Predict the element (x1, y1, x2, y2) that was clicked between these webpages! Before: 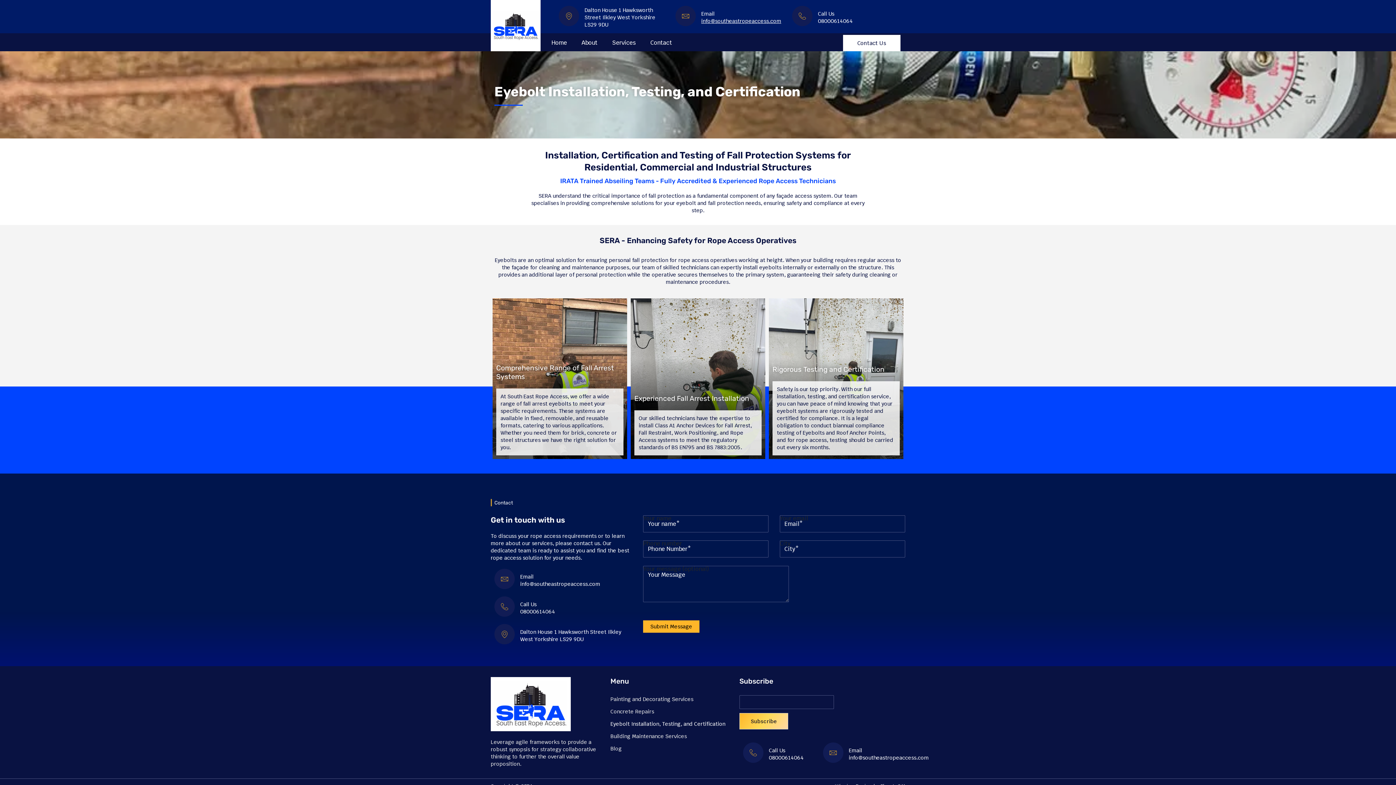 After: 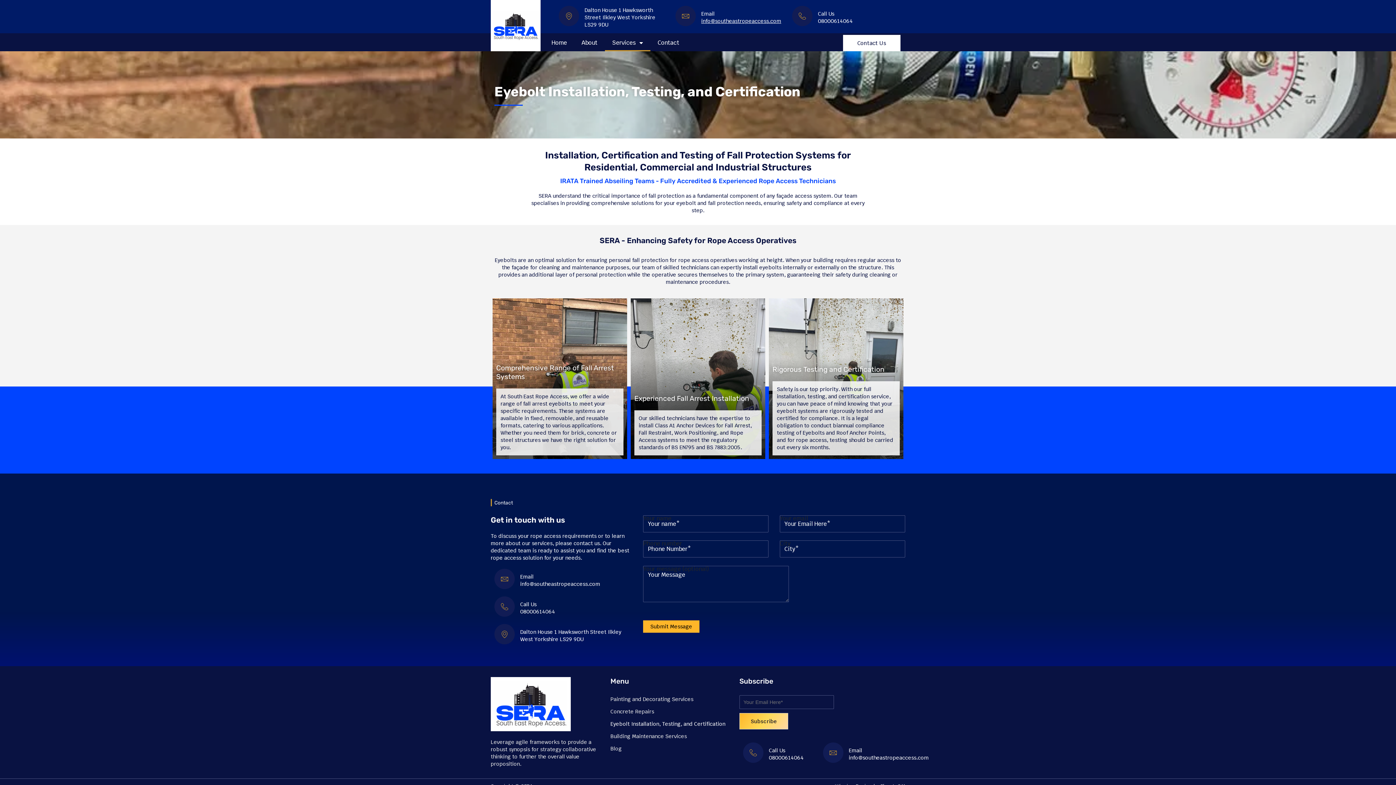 Action: bbox: (605, 34, 643, 51) label: Services